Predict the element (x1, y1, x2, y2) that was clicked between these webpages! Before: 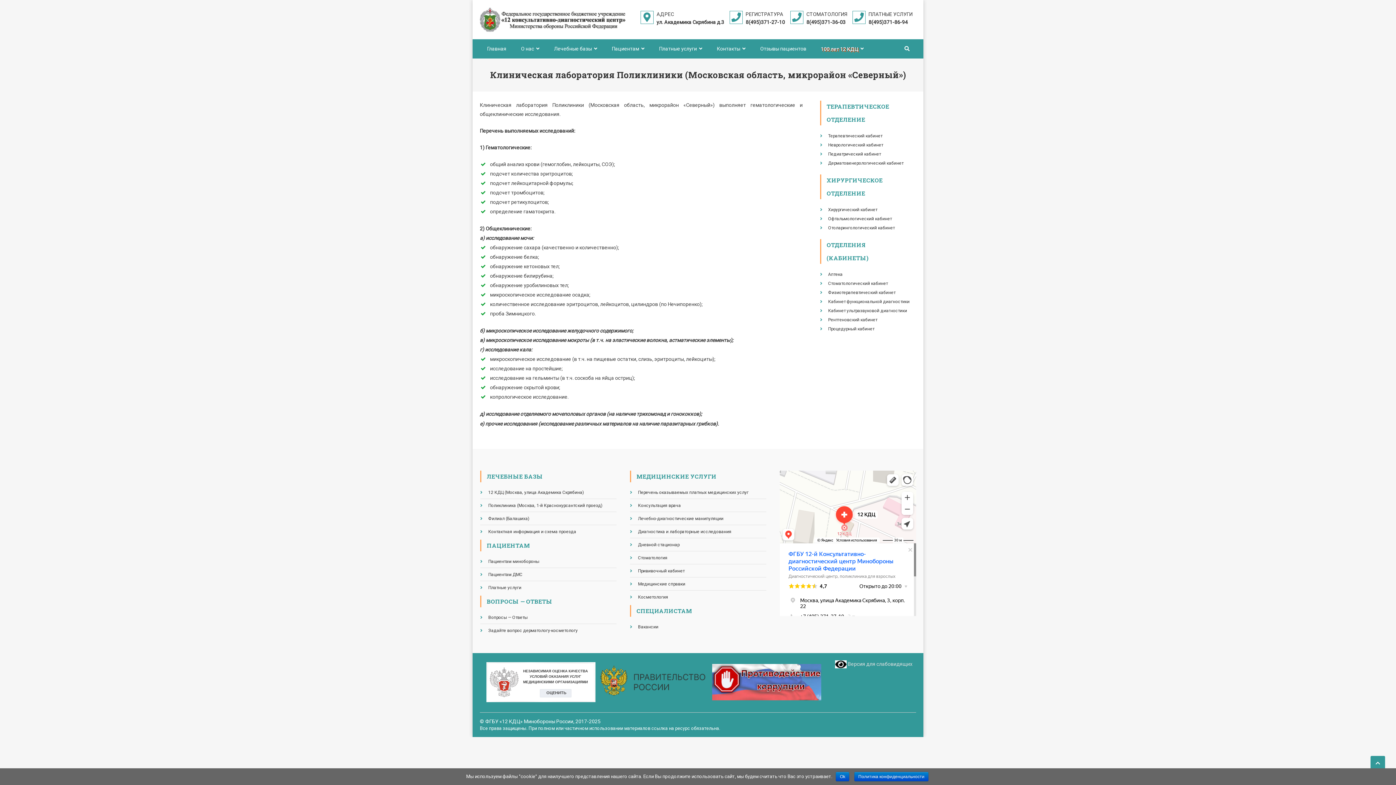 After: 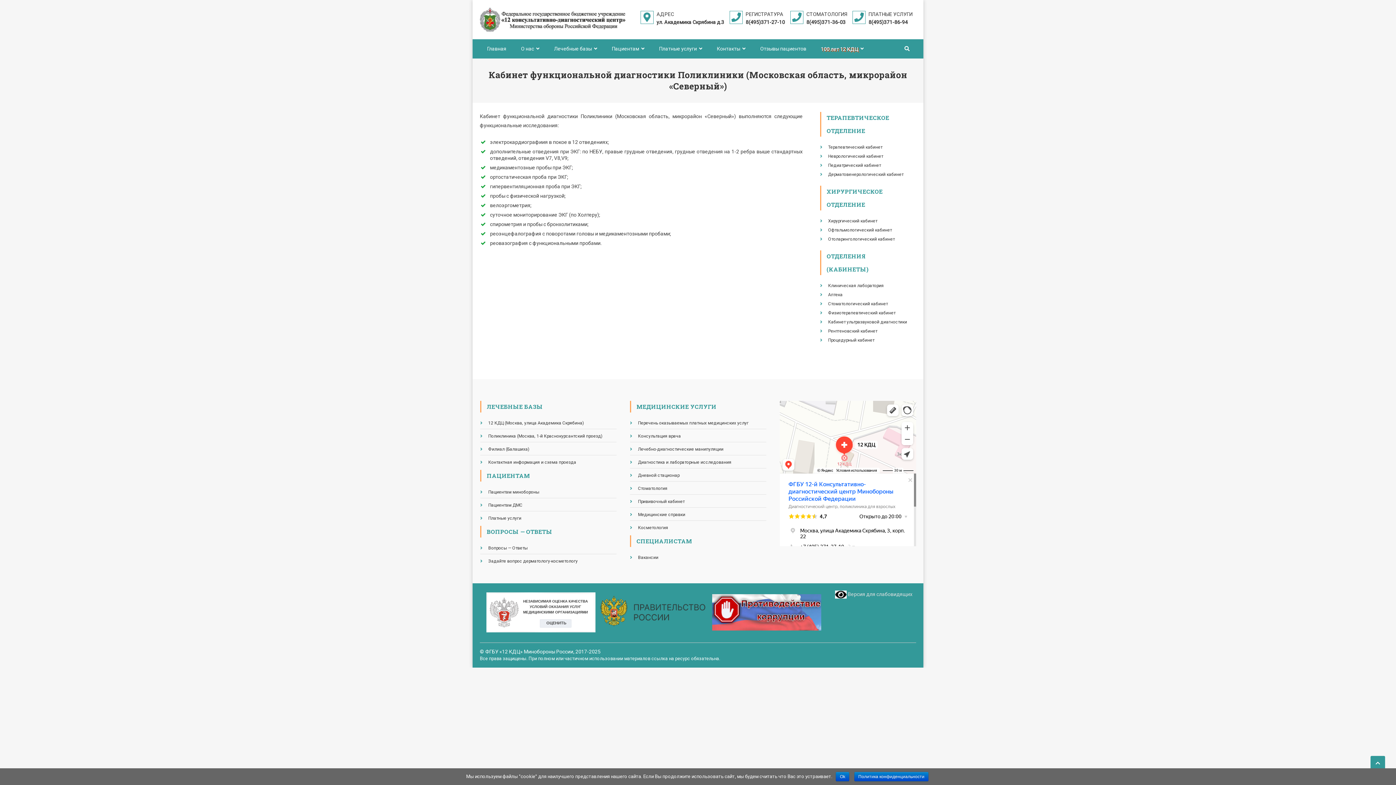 Action: label: Кабинет функциональной диагностики bbox: (820, 297, 909, 305)